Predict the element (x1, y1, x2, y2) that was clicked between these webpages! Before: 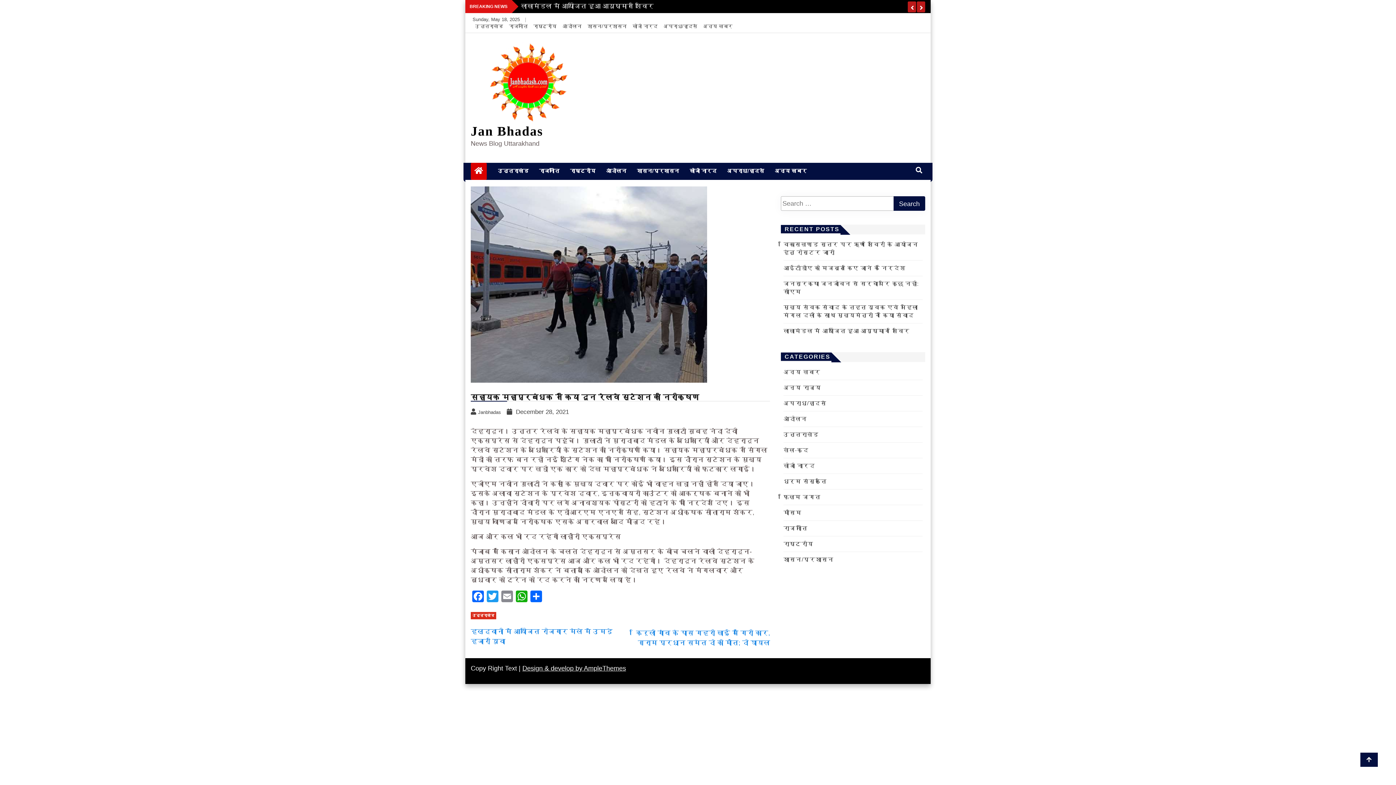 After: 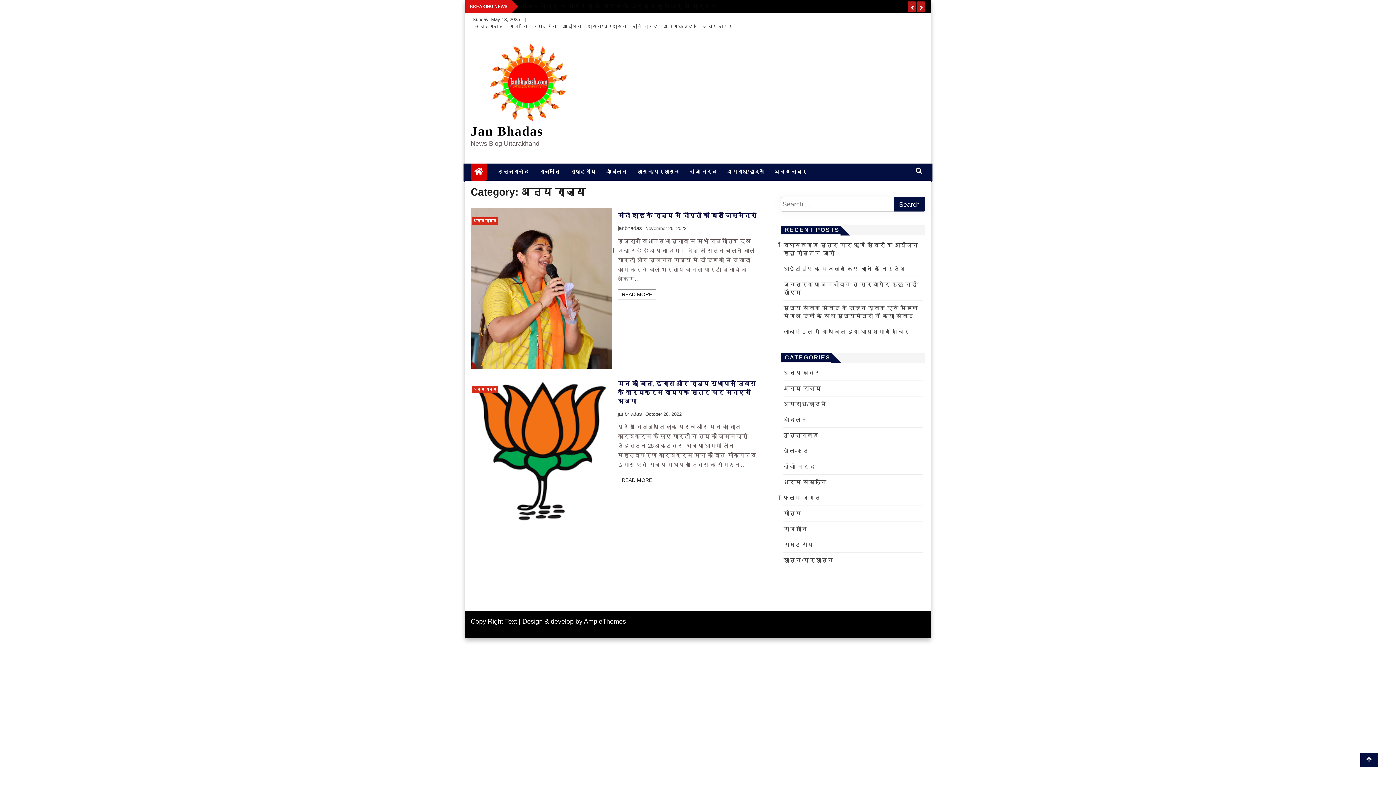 Action: bbox: (783, 384, 821, 390) label: अन्य राज्य